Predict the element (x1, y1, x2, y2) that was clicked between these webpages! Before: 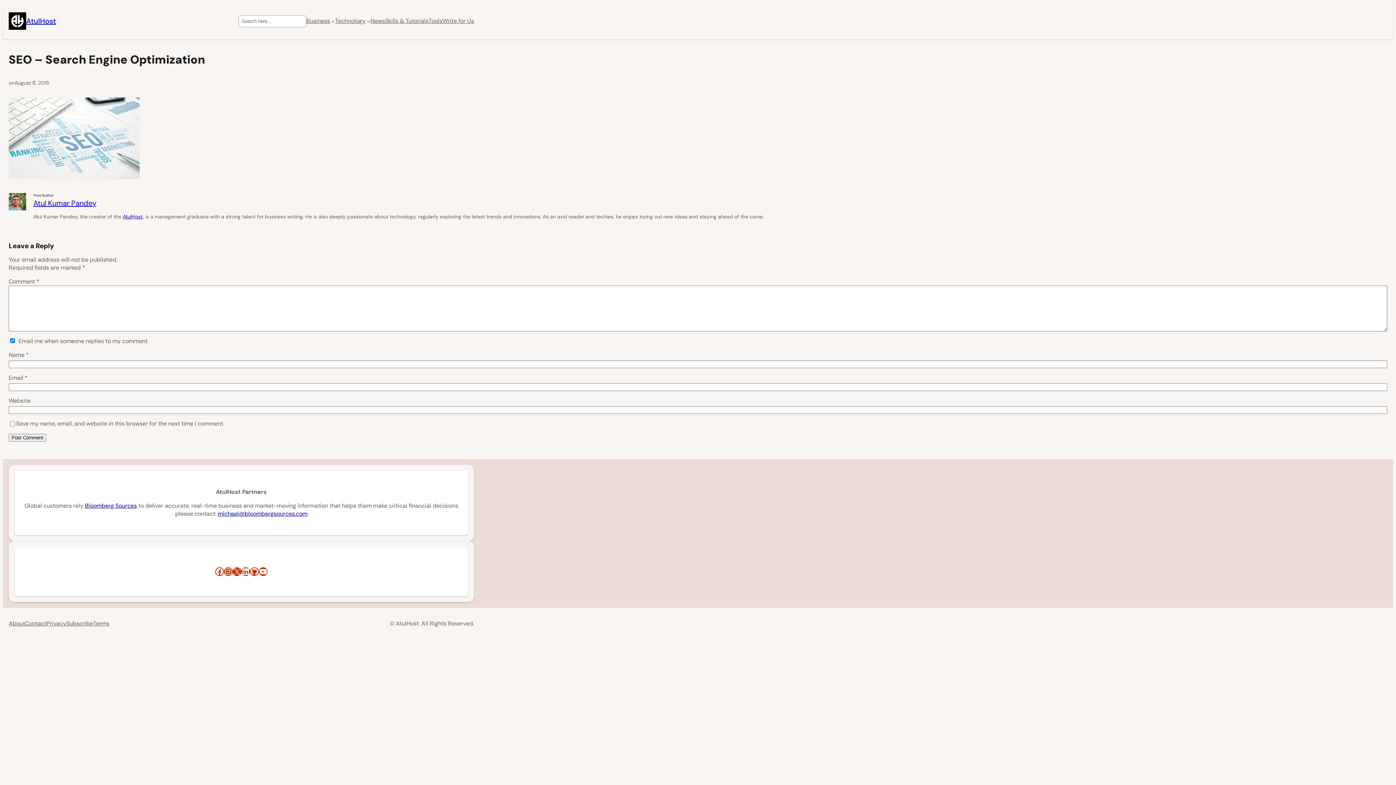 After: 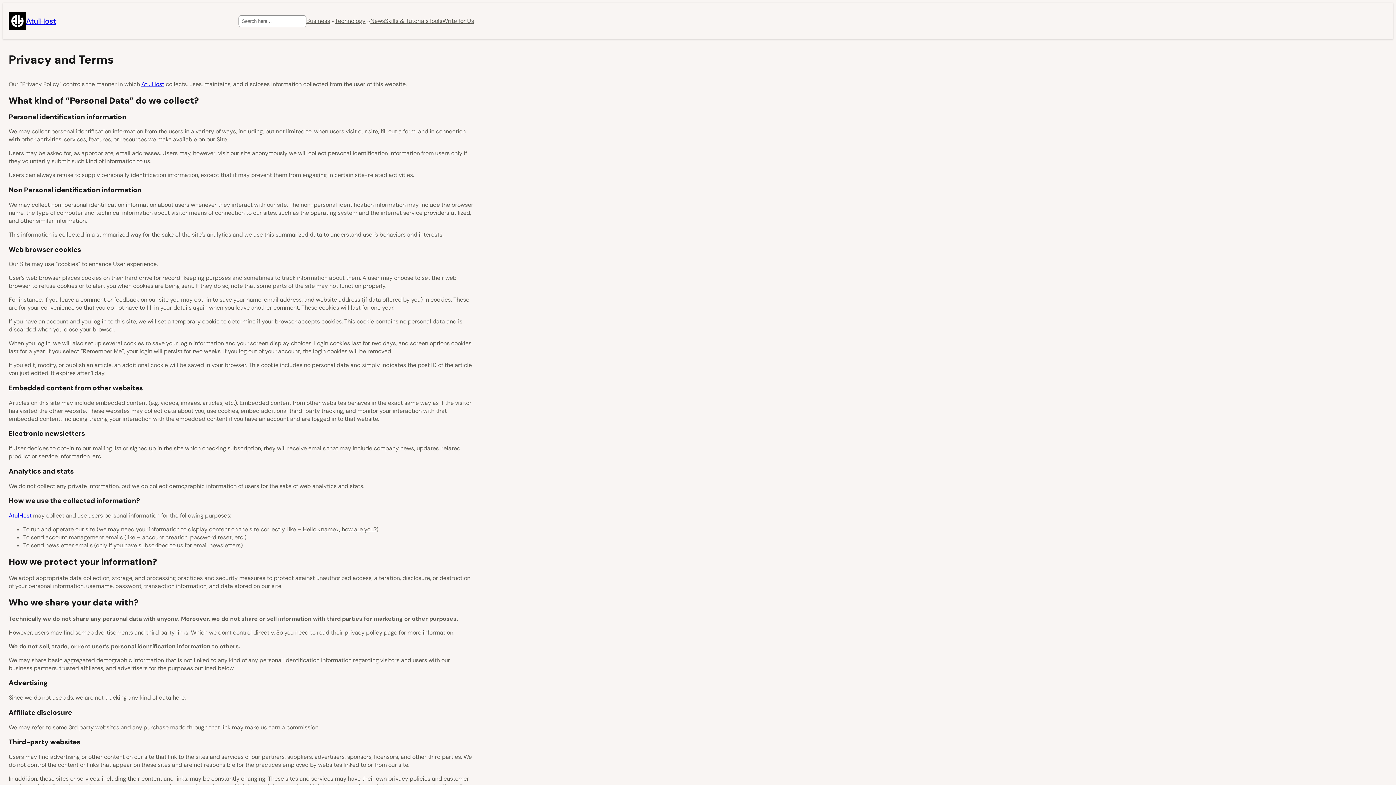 Action: label: Privacy bbox: (46, 620, 66, 628)